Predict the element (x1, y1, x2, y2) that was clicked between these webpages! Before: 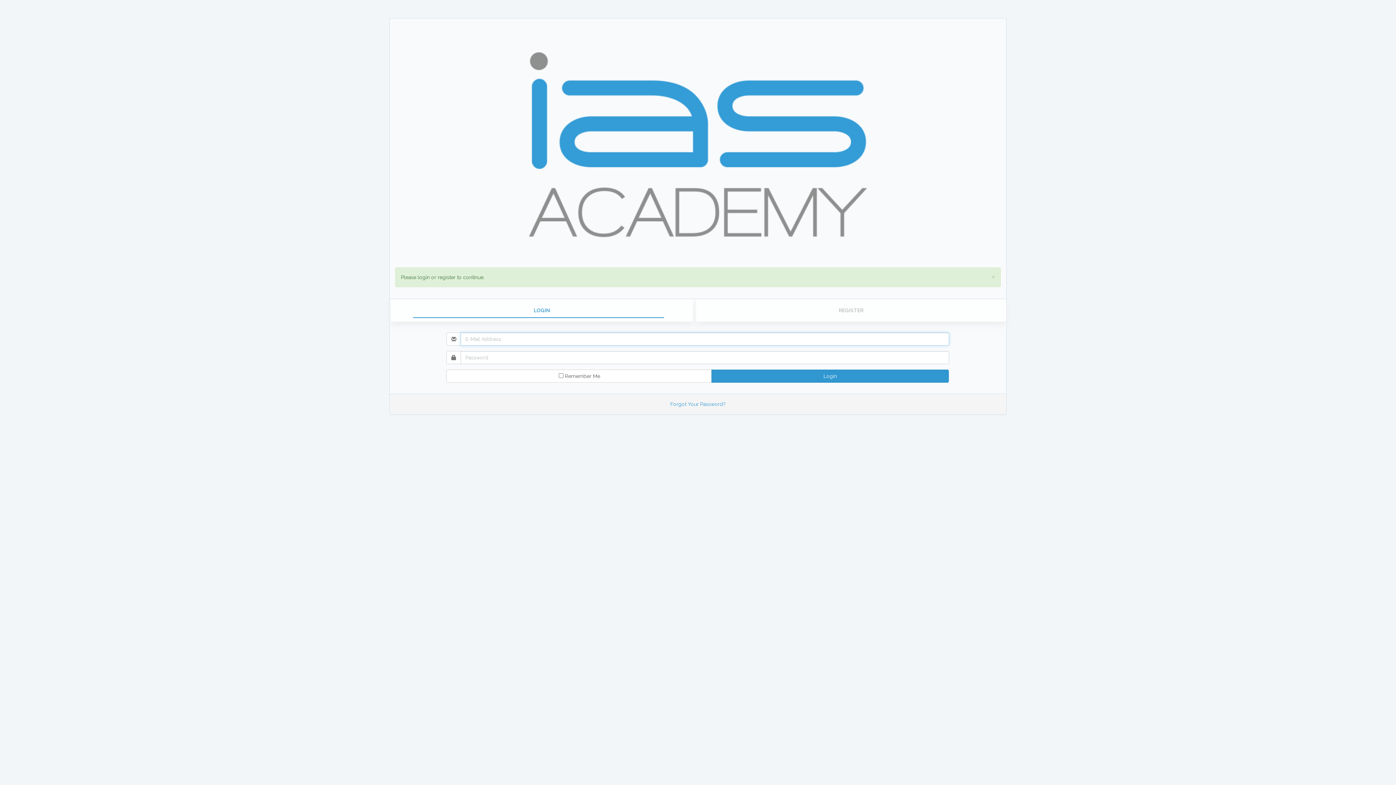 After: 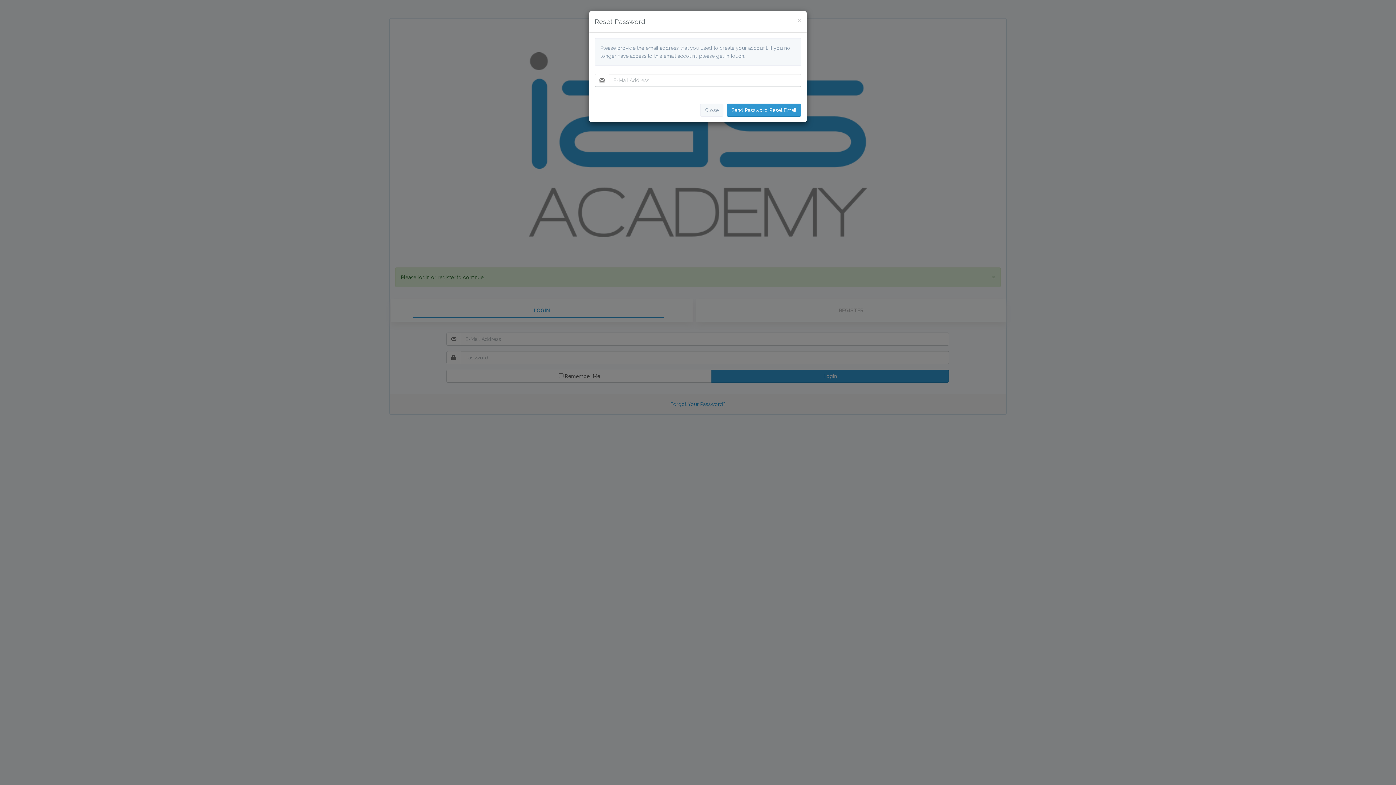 Action: bbox: (665, 397, 730, 411) label: Forgot Your Password?